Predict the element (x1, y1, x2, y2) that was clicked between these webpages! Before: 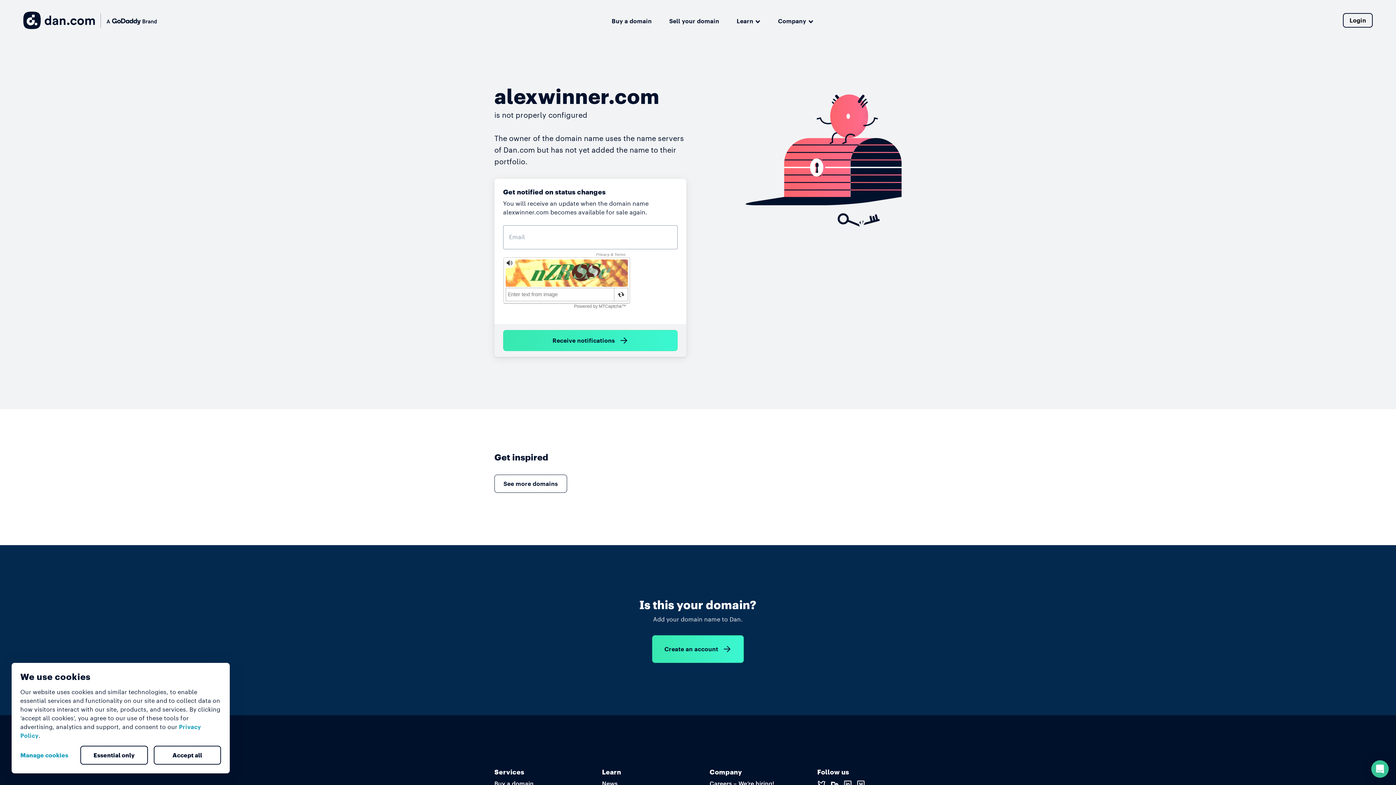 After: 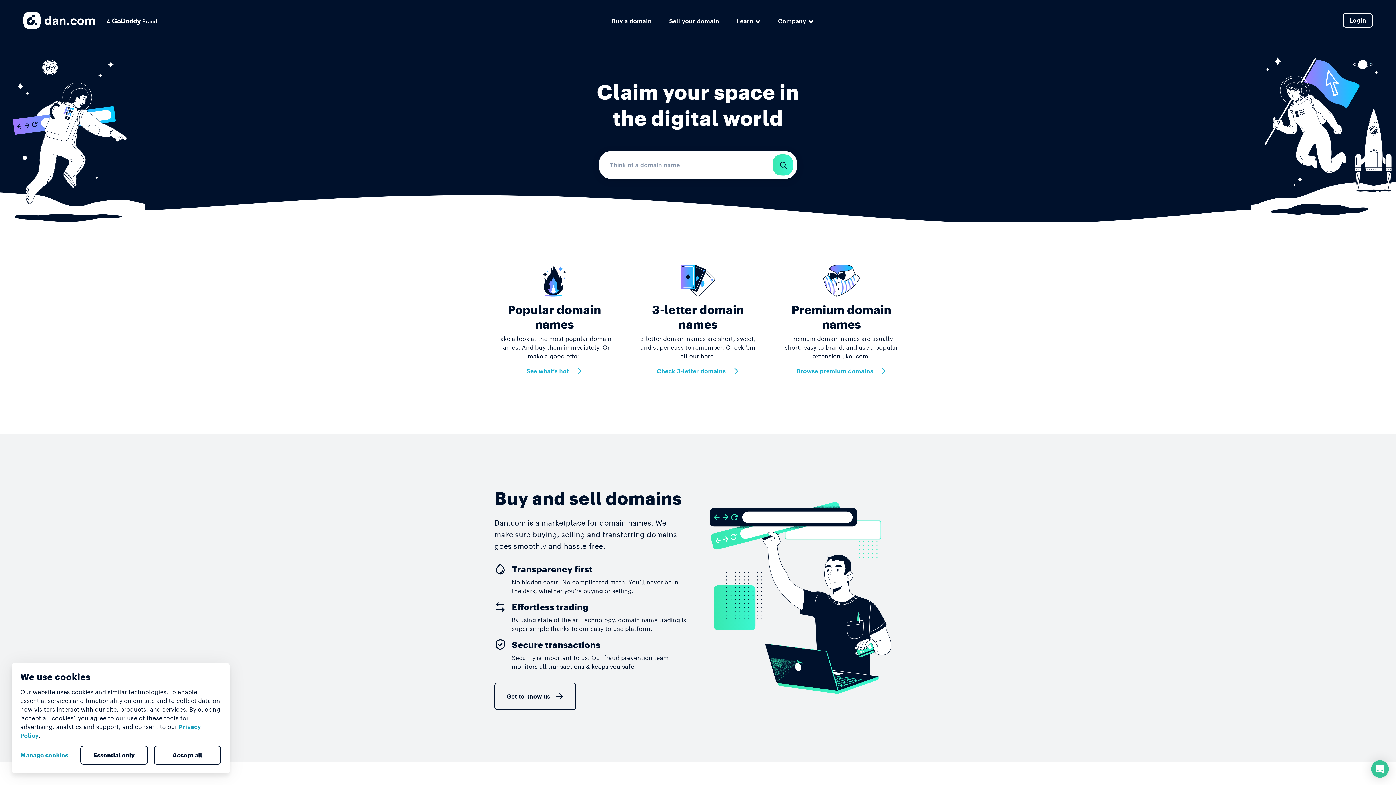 Action: bbox: (23, 11, 156, 29)